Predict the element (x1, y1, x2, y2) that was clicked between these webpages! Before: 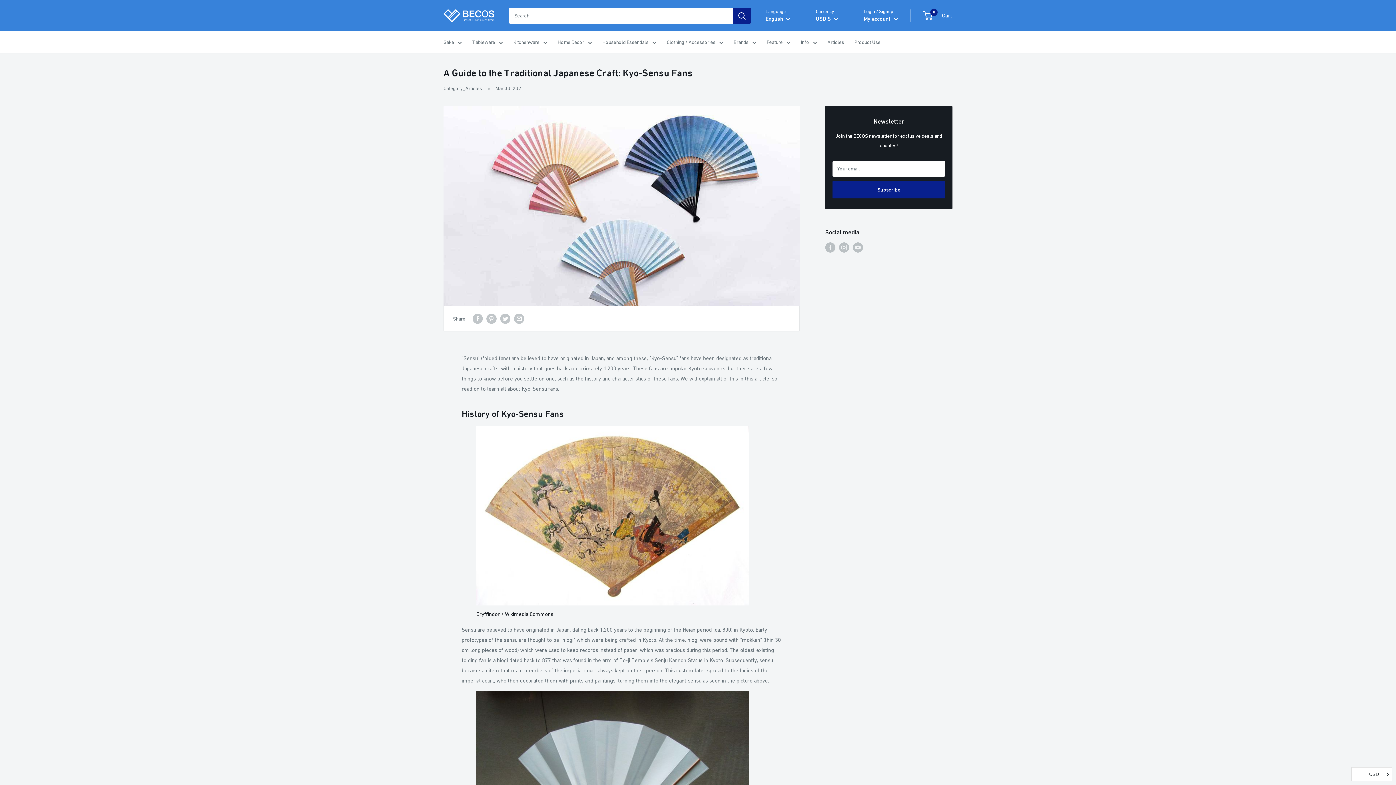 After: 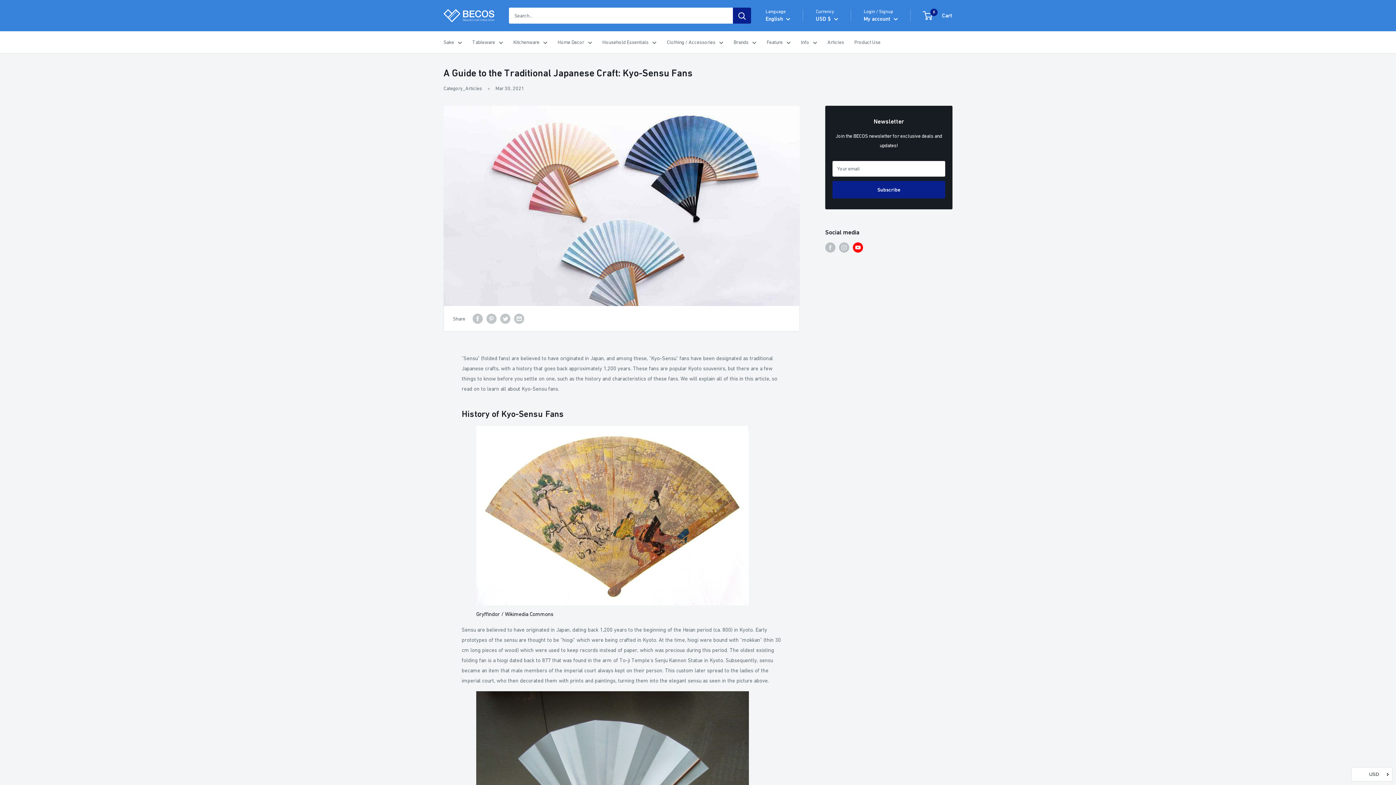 Action: label: Follow us on YouTube bbox: (853, 242, 863, 252)